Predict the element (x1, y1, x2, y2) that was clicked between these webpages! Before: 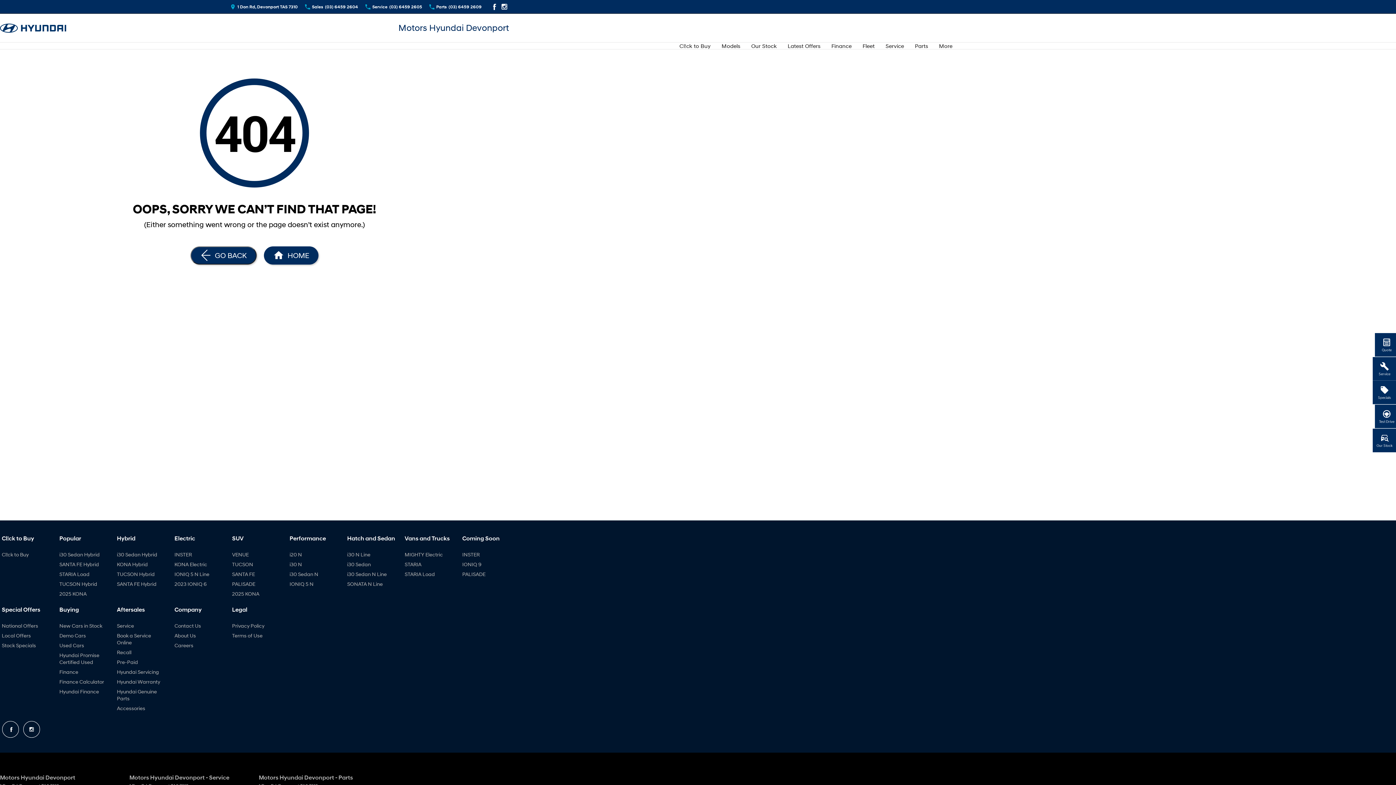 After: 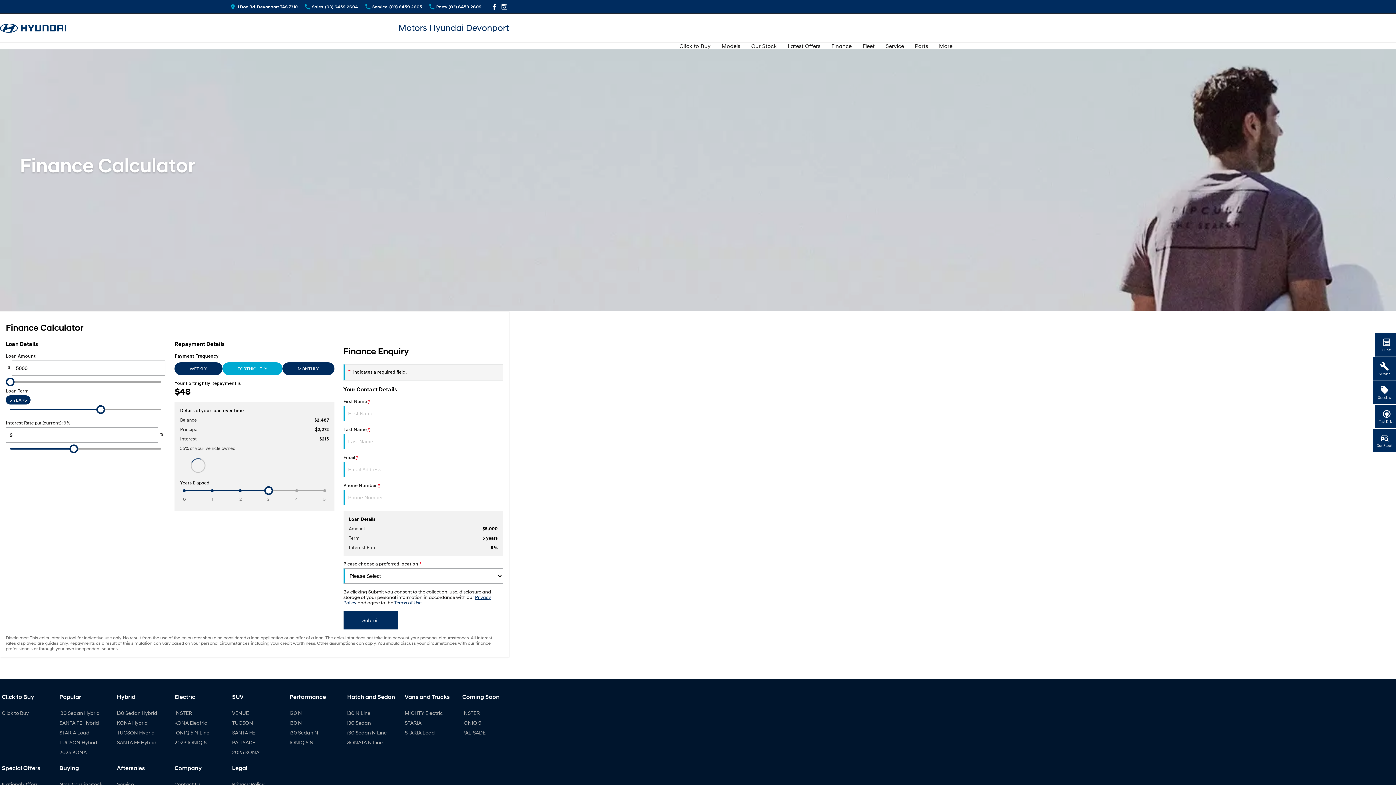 Action: bbox: (59, 678, 104, 688) label: Finance Calculator